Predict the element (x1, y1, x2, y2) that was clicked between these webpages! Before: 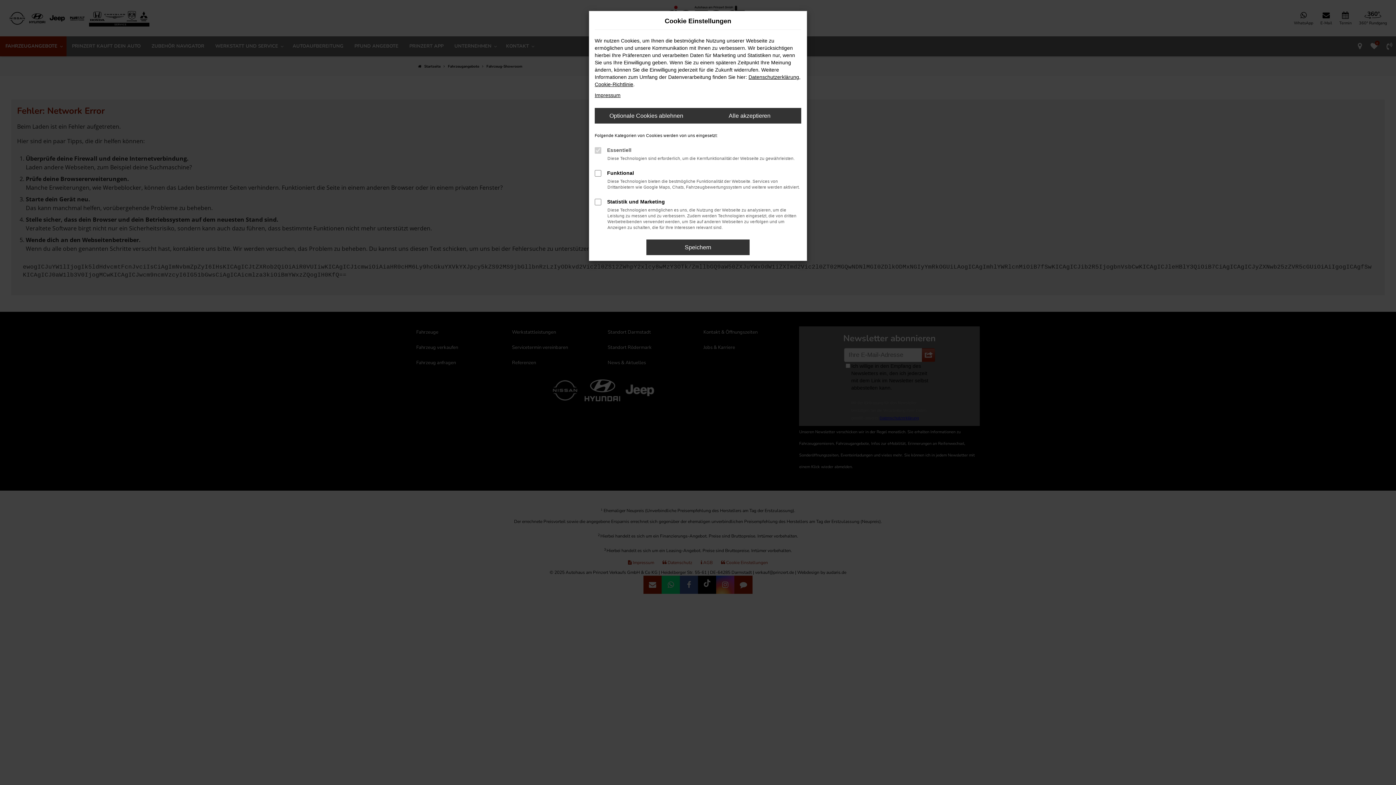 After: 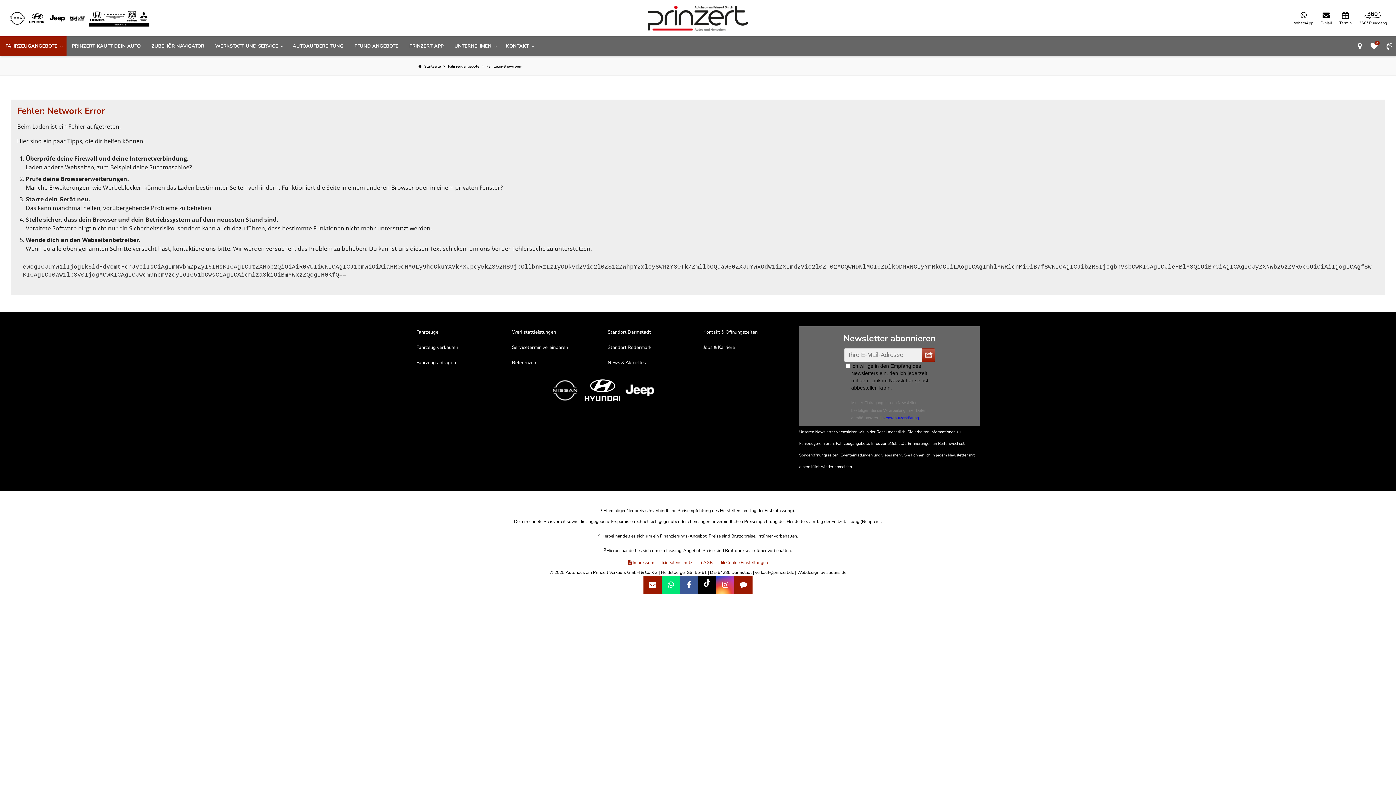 Action: bbox: (698, 108, 801, 123) label: Alle akzeptieren